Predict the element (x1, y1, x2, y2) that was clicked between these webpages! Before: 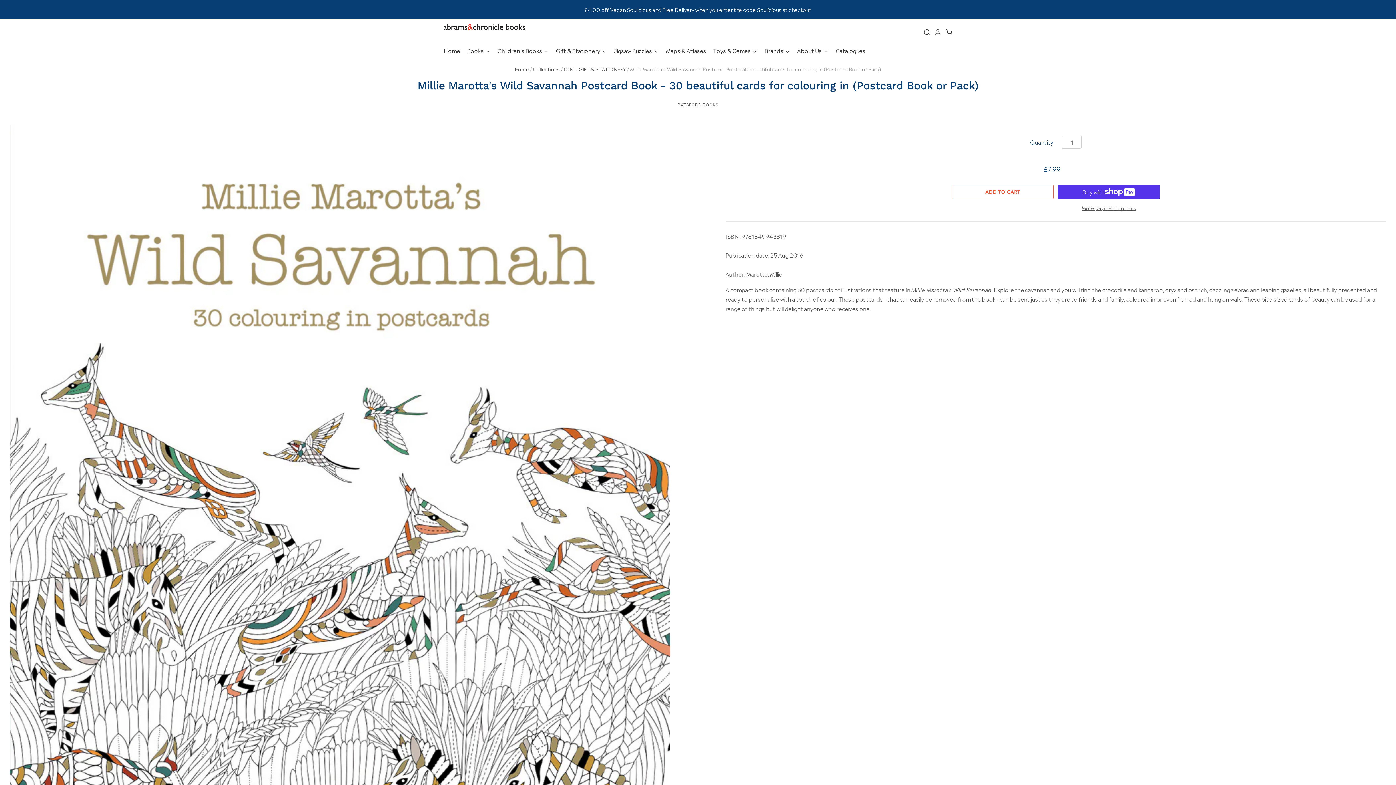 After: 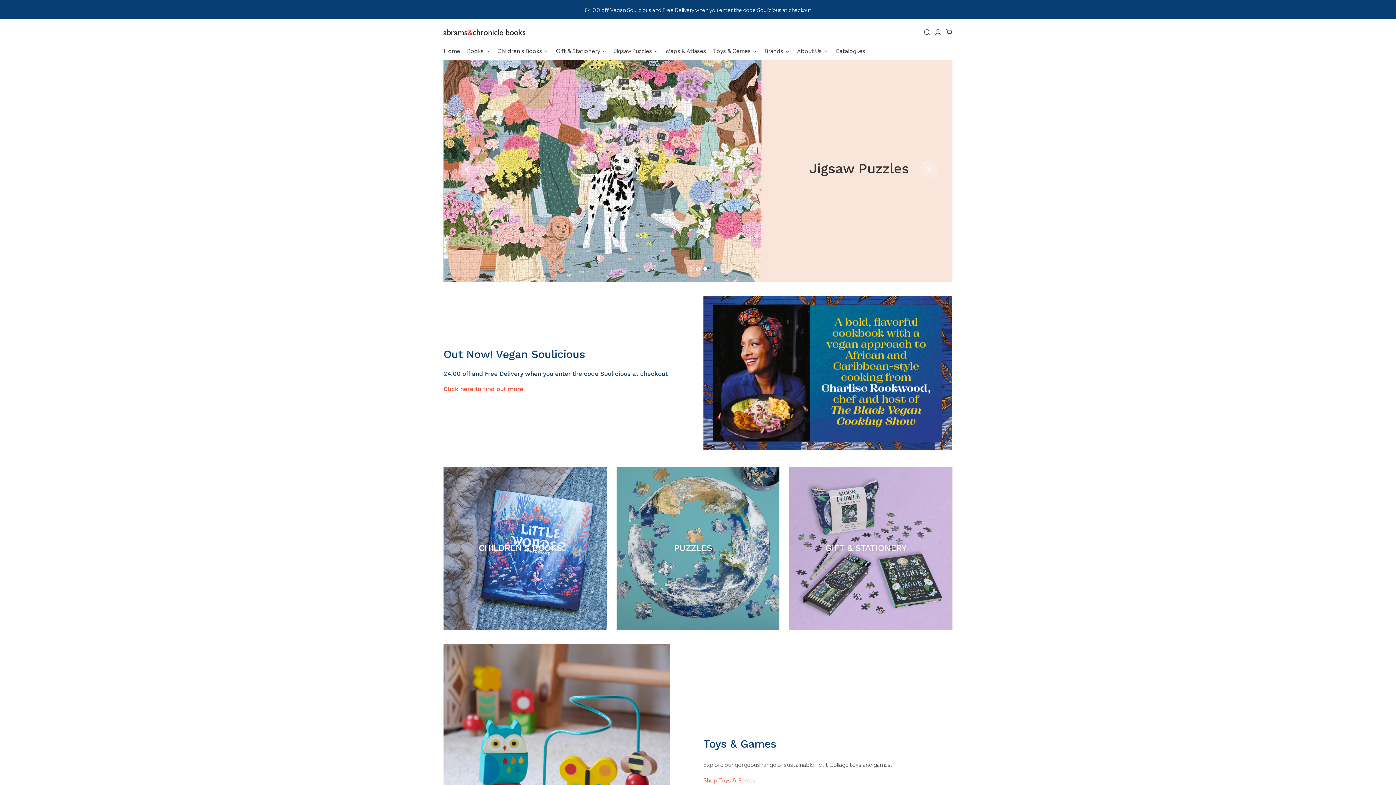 Action: bbox: (443, 45, 460, 55) label: Home